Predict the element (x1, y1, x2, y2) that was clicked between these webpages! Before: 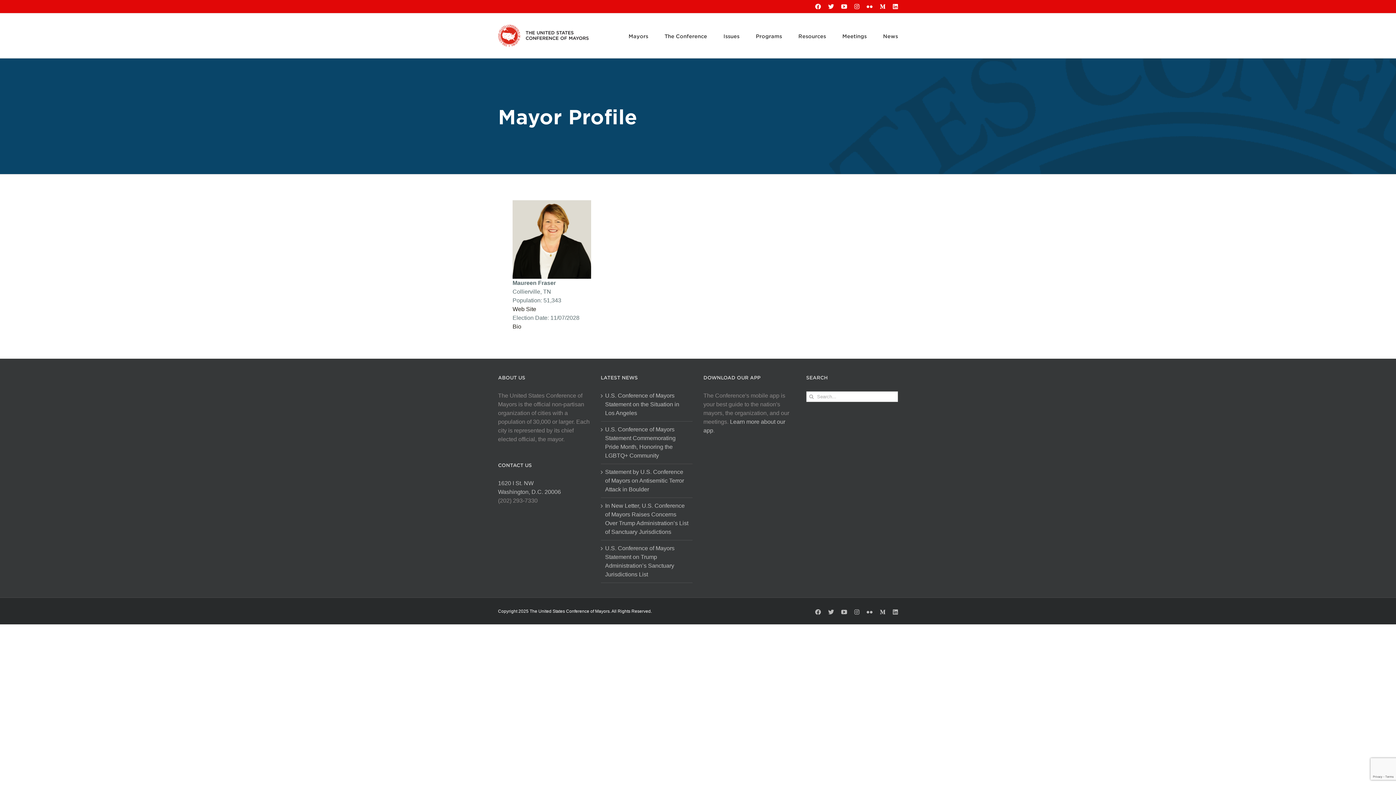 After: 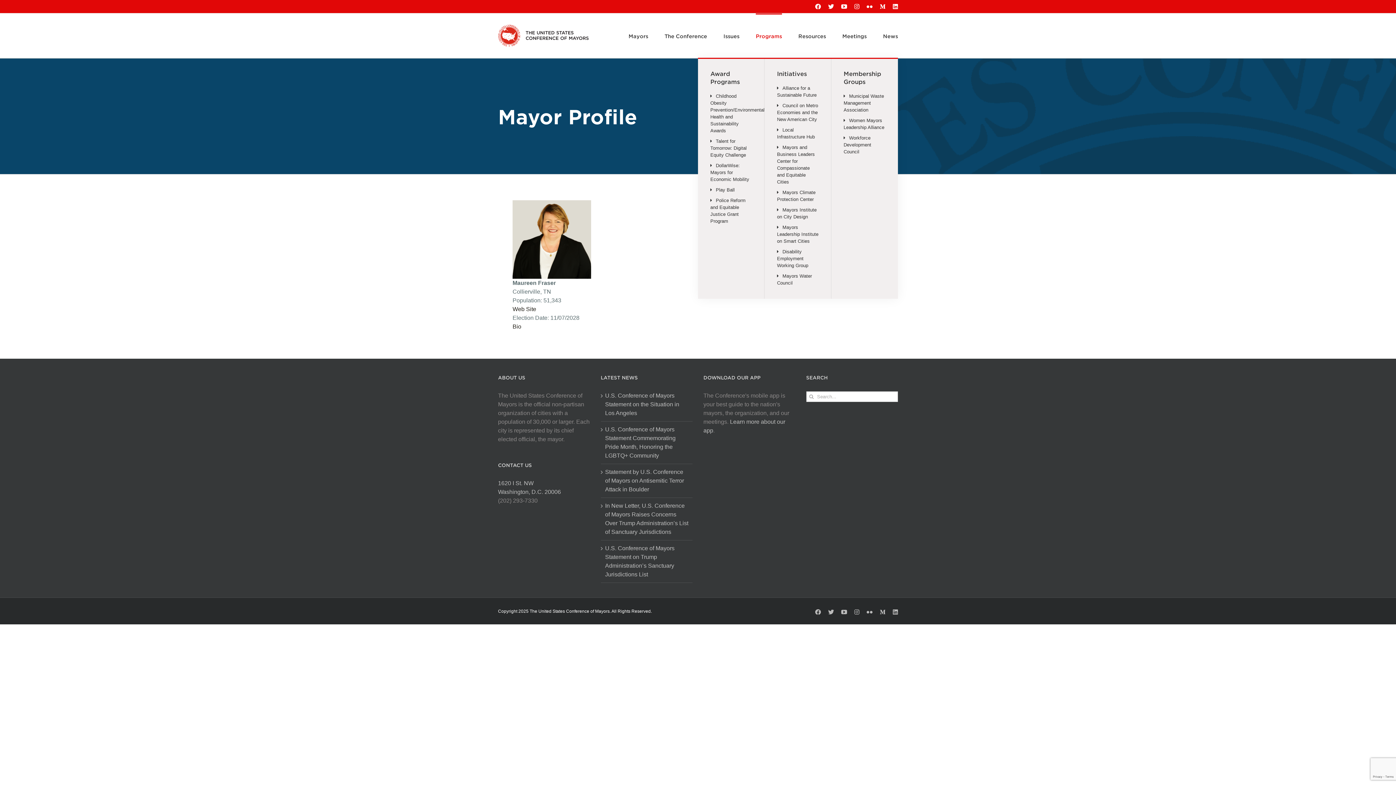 Action: bbox: (756, 13, 782, 57) label: Programs